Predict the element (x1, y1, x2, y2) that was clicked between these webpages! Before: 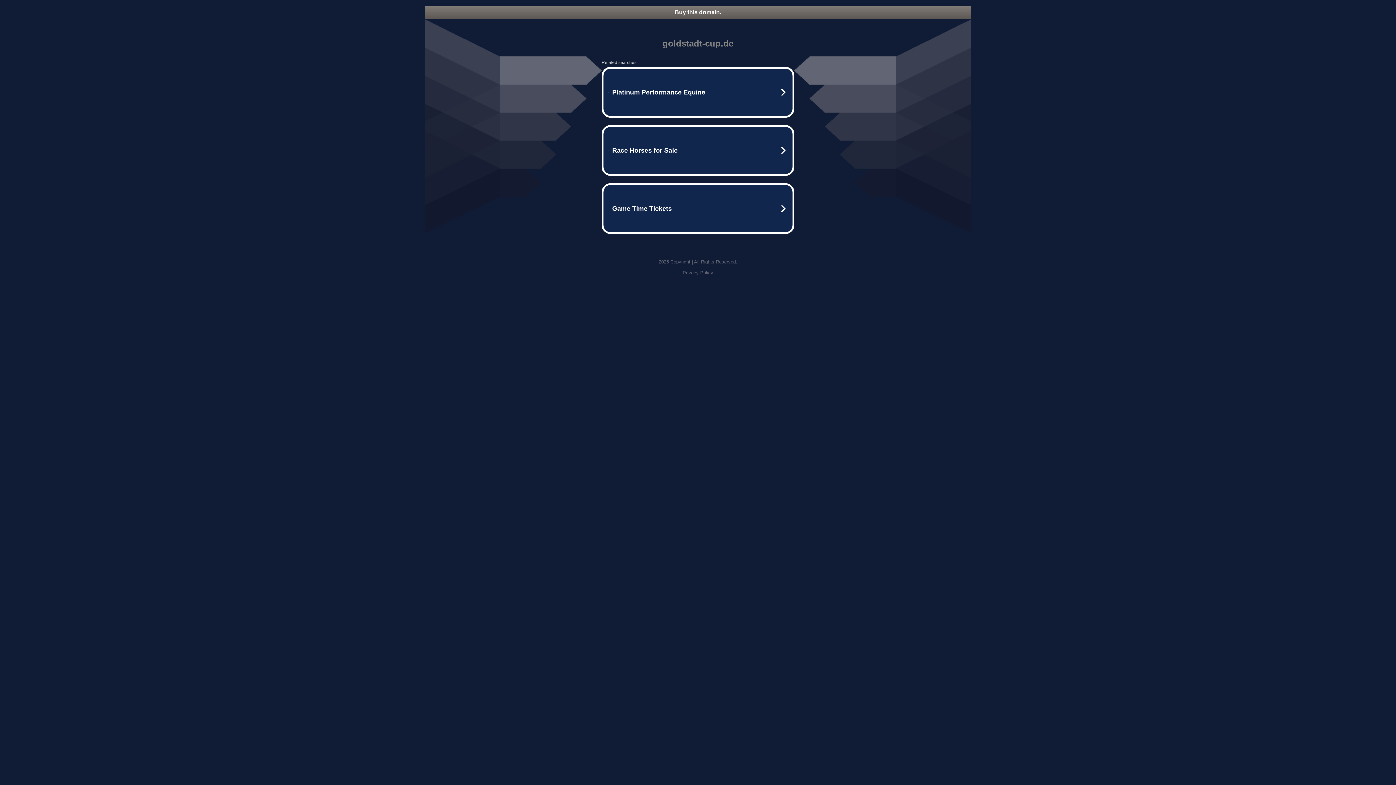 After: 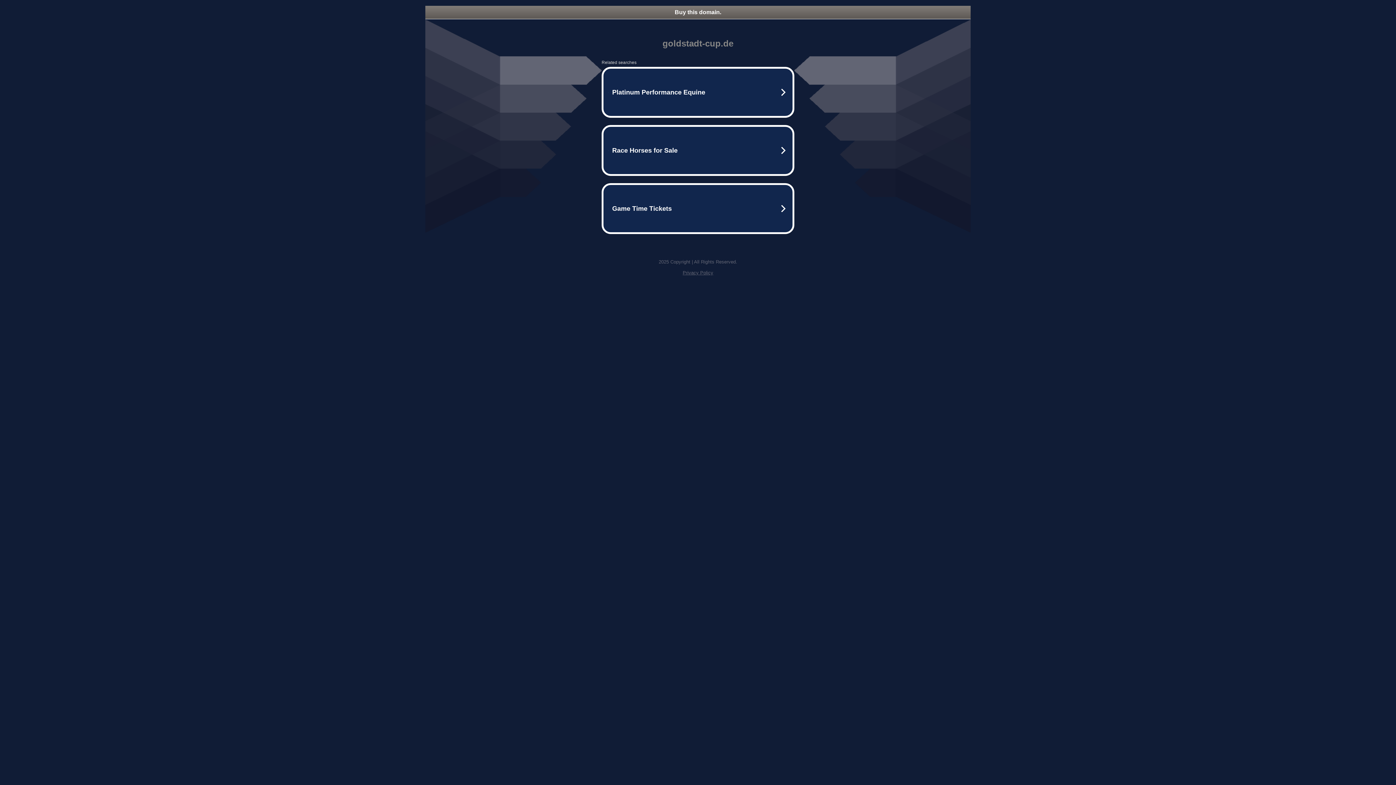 Action: bbox: (682, 270, 713, 275) label: Privacy Policy